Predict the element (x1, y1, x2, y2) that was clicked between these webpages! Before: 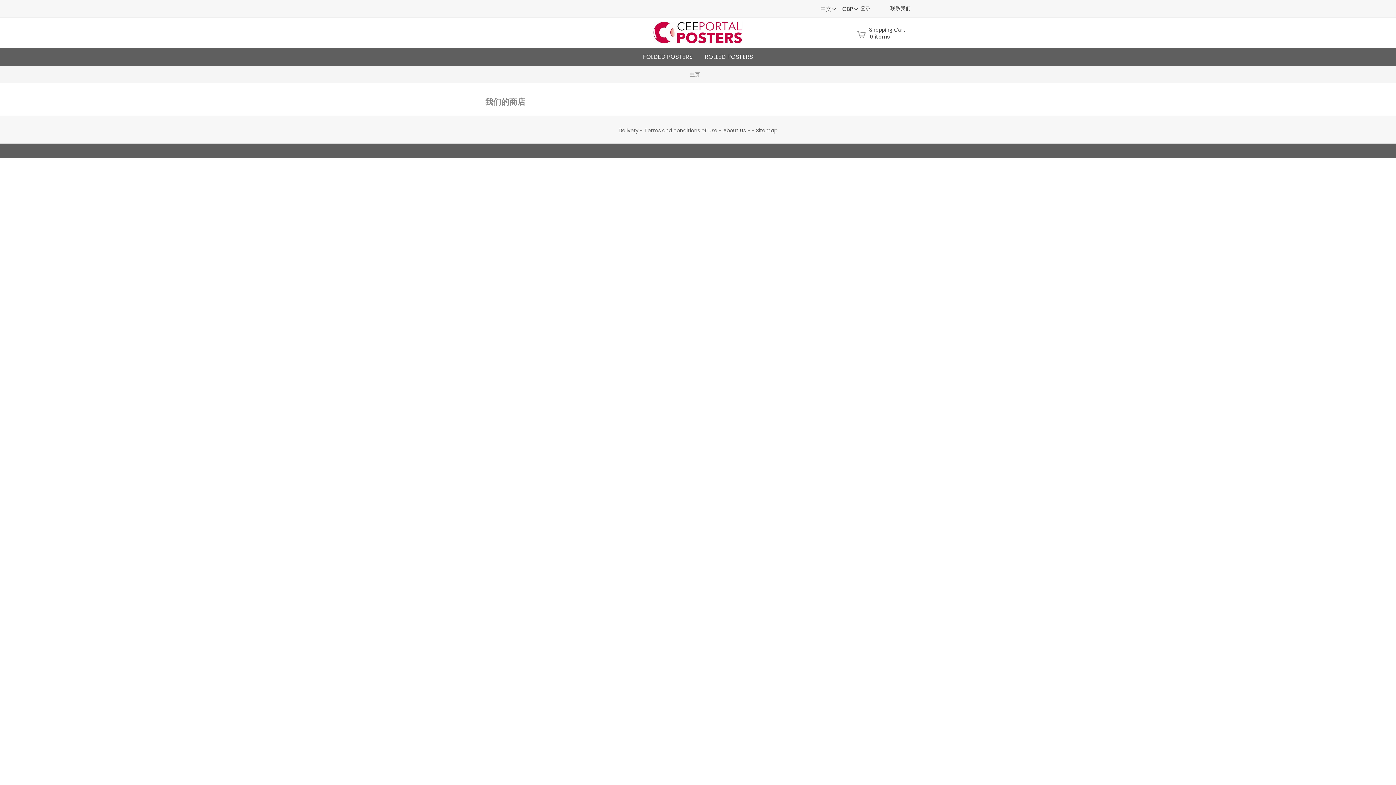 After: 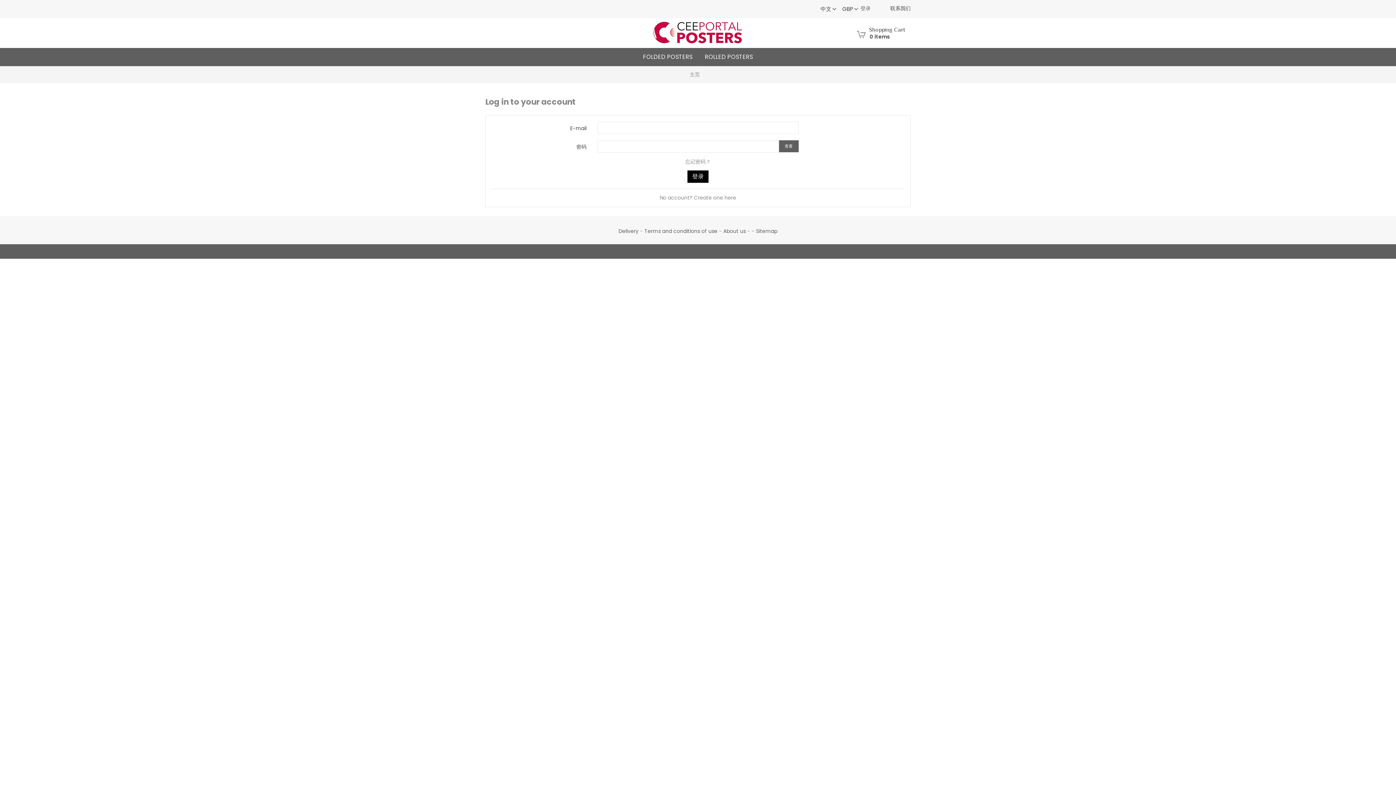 Action: bbox: (860, 4, 870, 12) label: 登录